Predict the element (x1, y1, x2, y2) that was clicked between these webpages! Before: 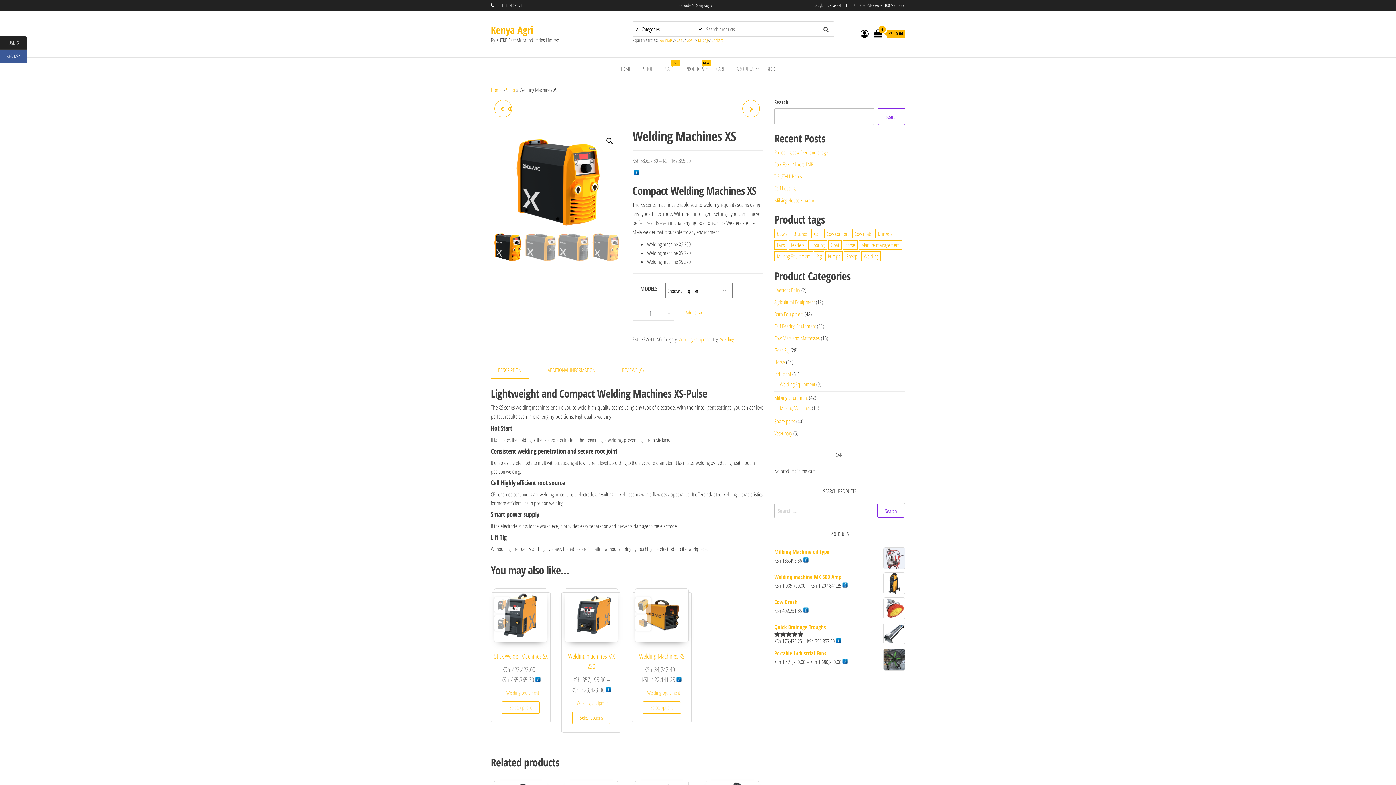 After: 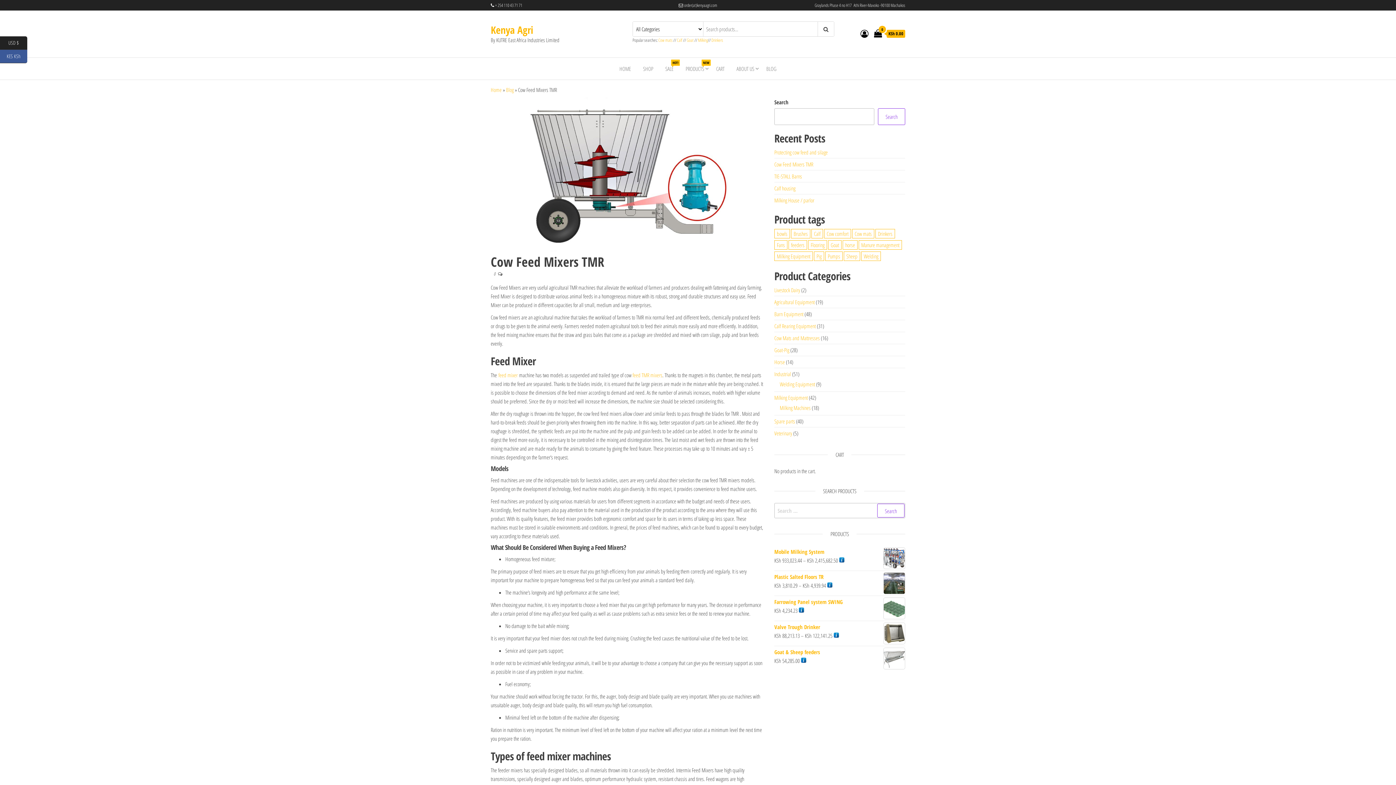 Action: label: Cow Feed Mixers TMR bbox: (774, 160, 813, 168)